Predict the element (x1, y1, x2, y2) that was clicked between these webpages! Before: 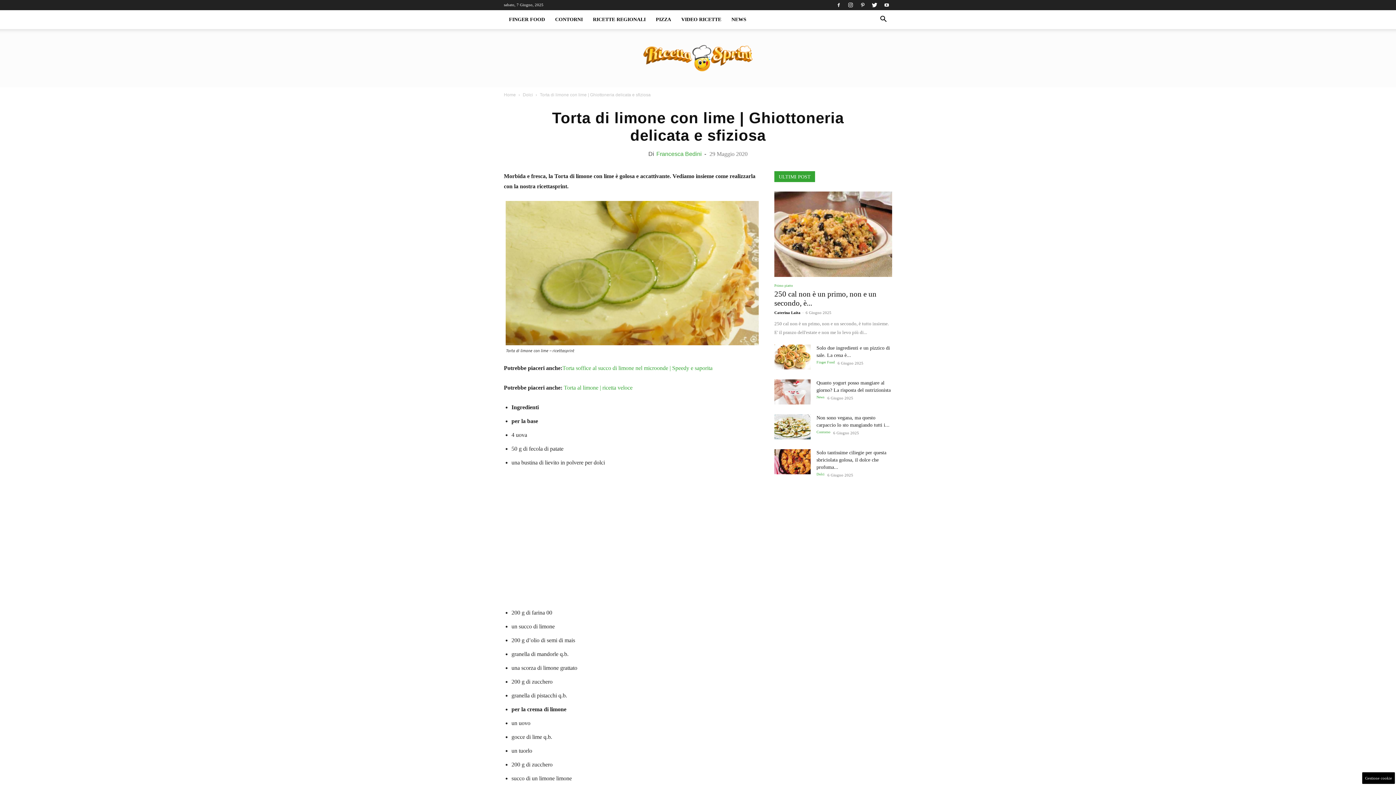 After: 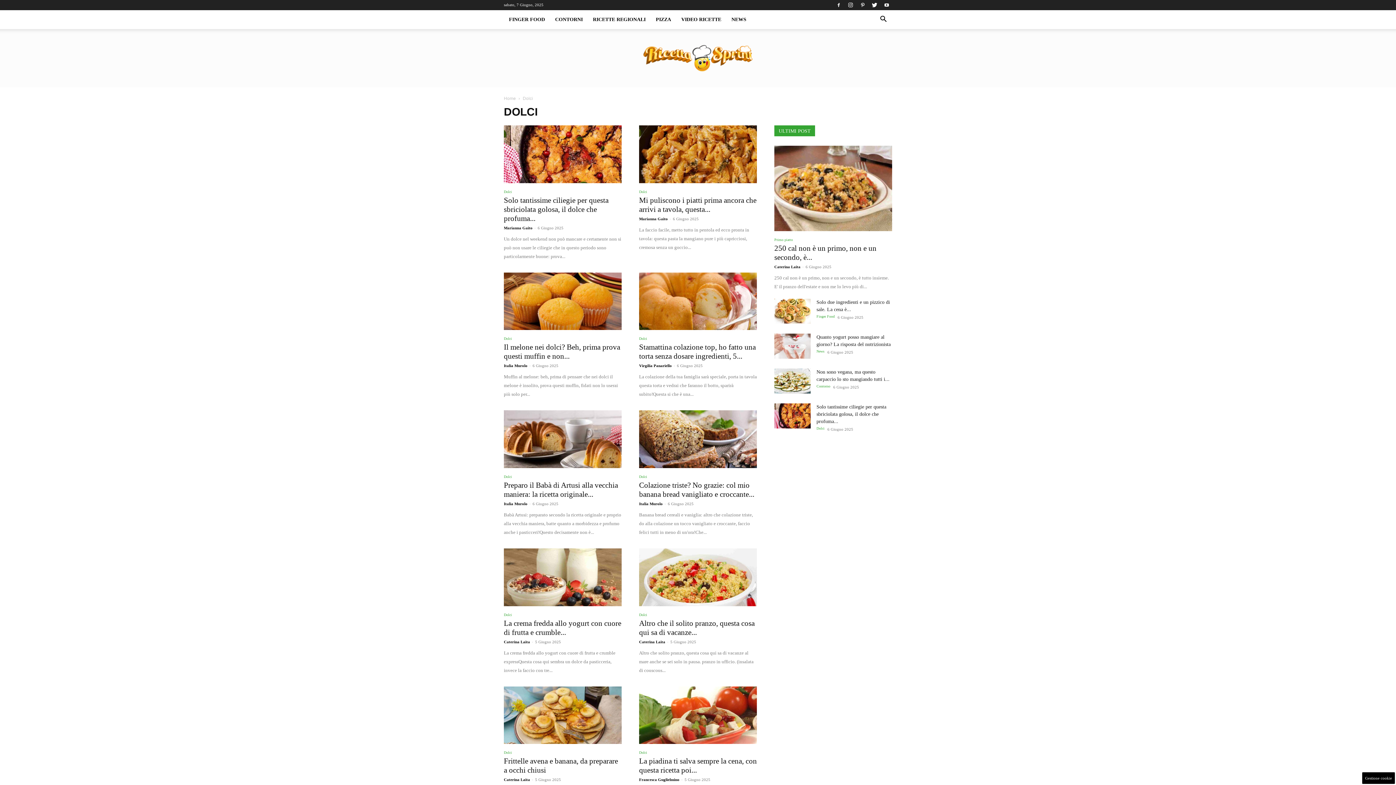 Action: label: Dolci bbox: (816, 472, 824, 476)